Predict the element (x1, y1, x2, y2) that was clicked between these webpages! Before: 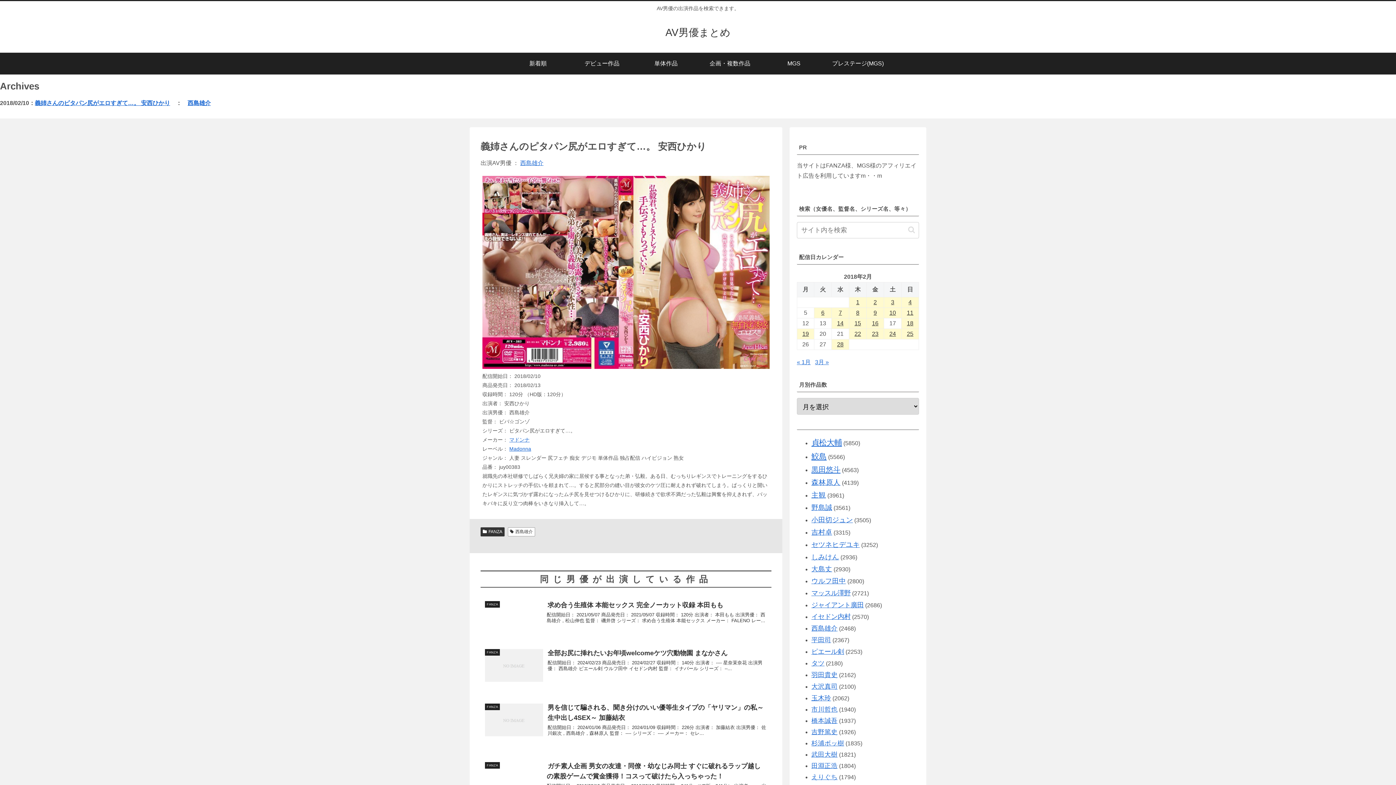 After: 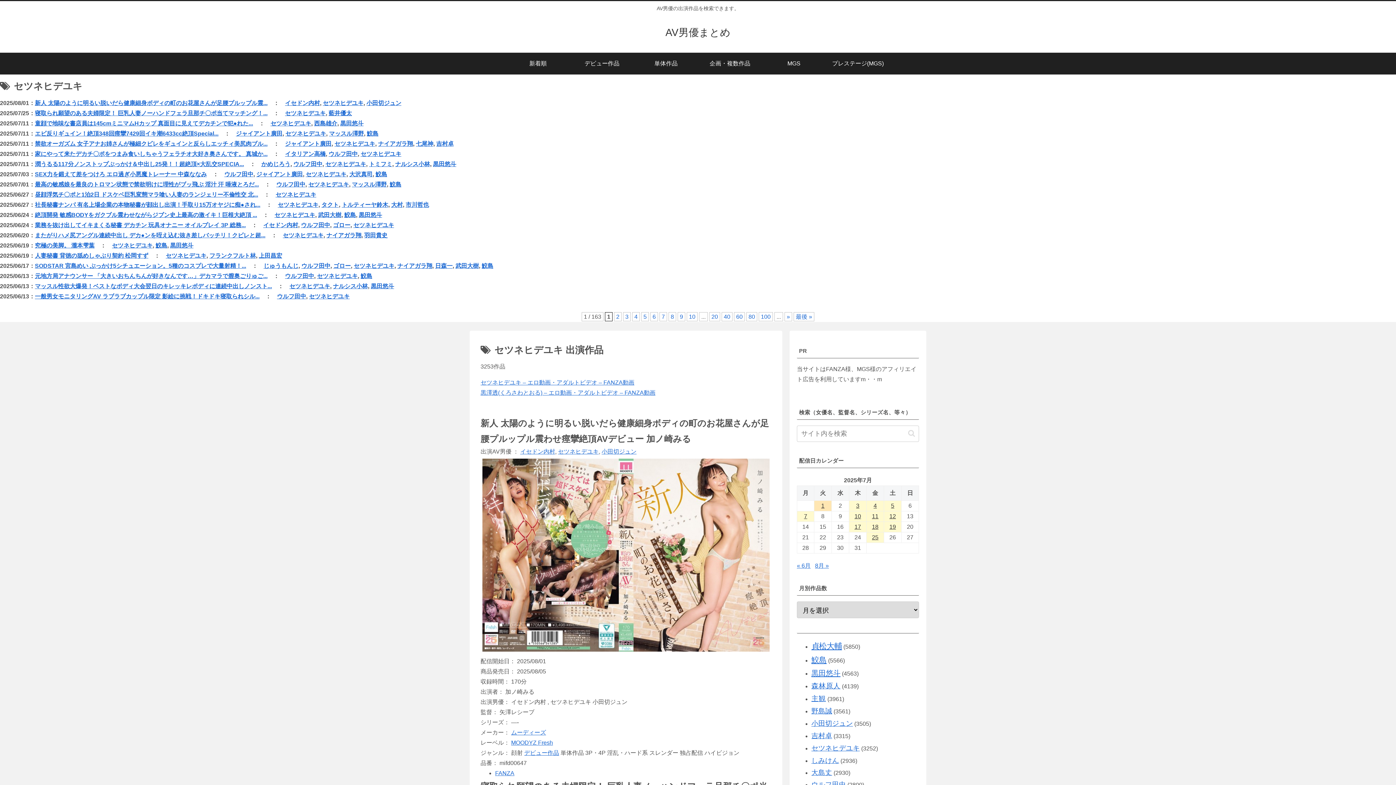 Action: bbox: (811, 541, 860, 548) label: セツネヒデユキ